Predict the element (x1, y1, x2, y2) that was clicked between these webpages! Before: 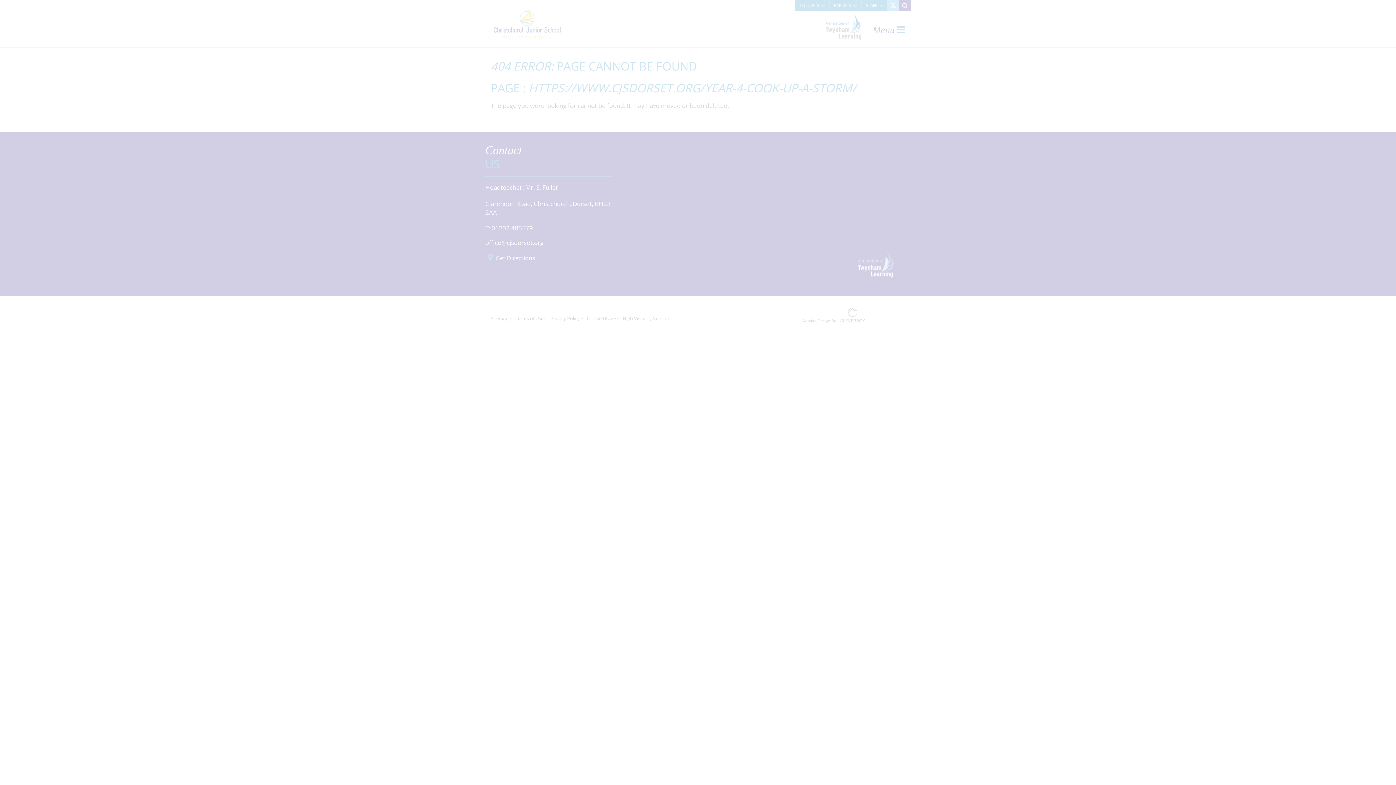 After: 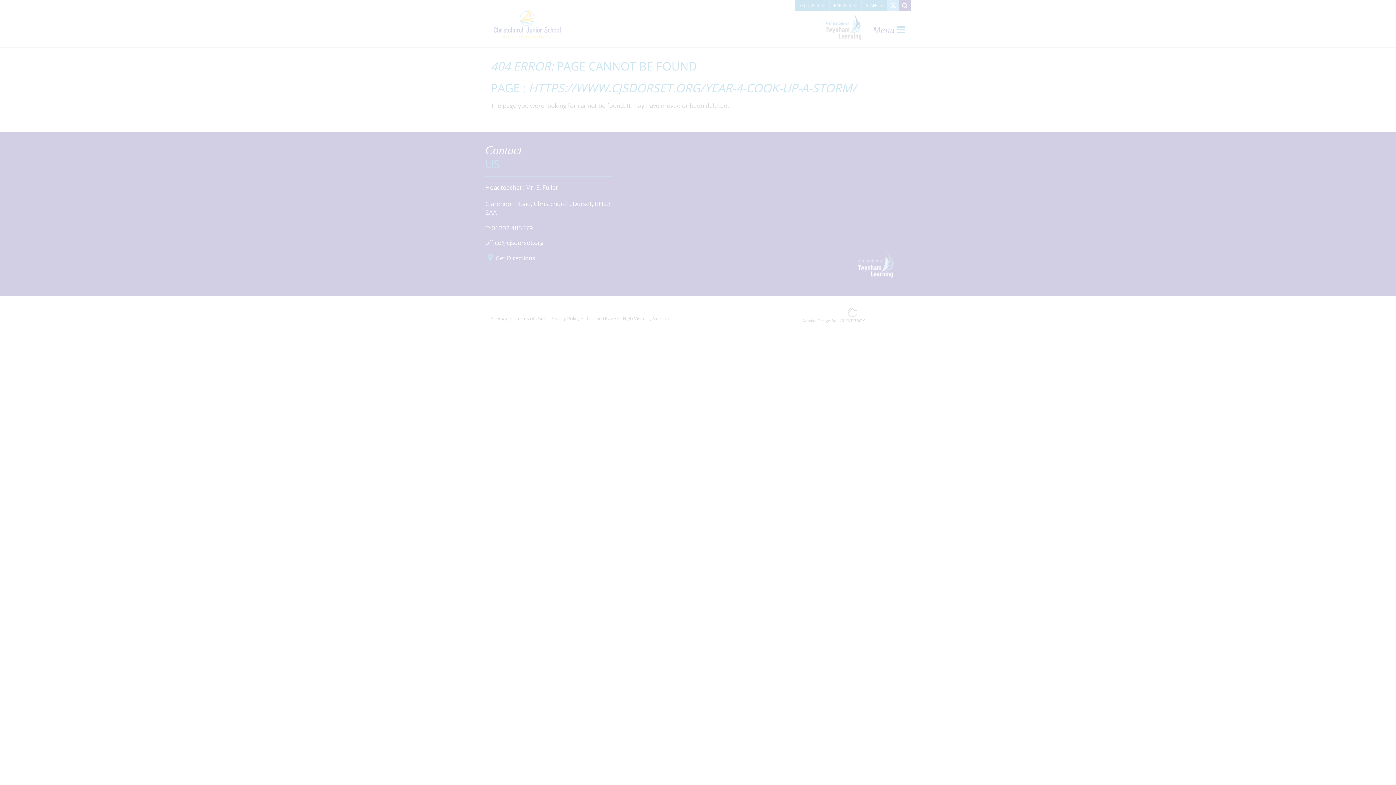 Action: label: MANAGE PREFERENCES bbox: (48, 741, 107, 755)